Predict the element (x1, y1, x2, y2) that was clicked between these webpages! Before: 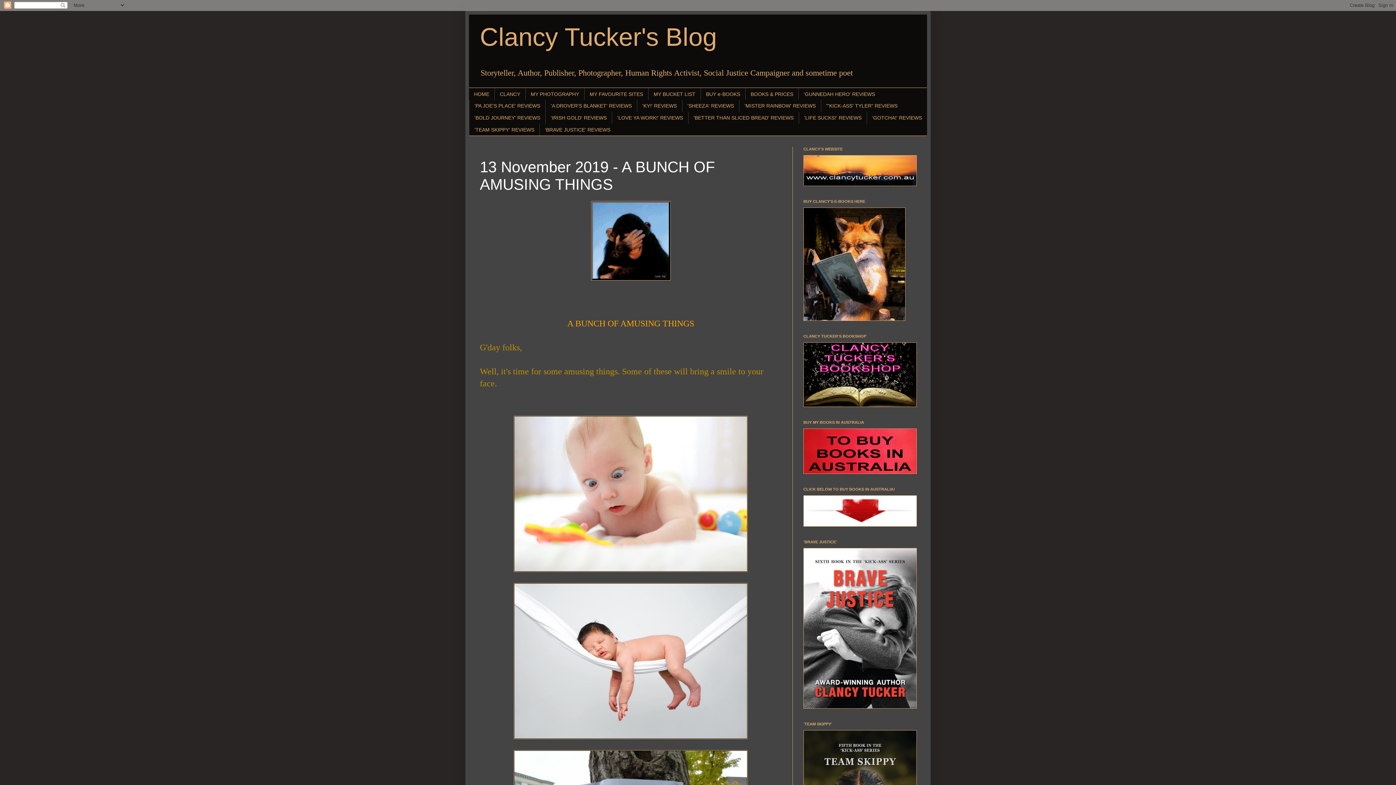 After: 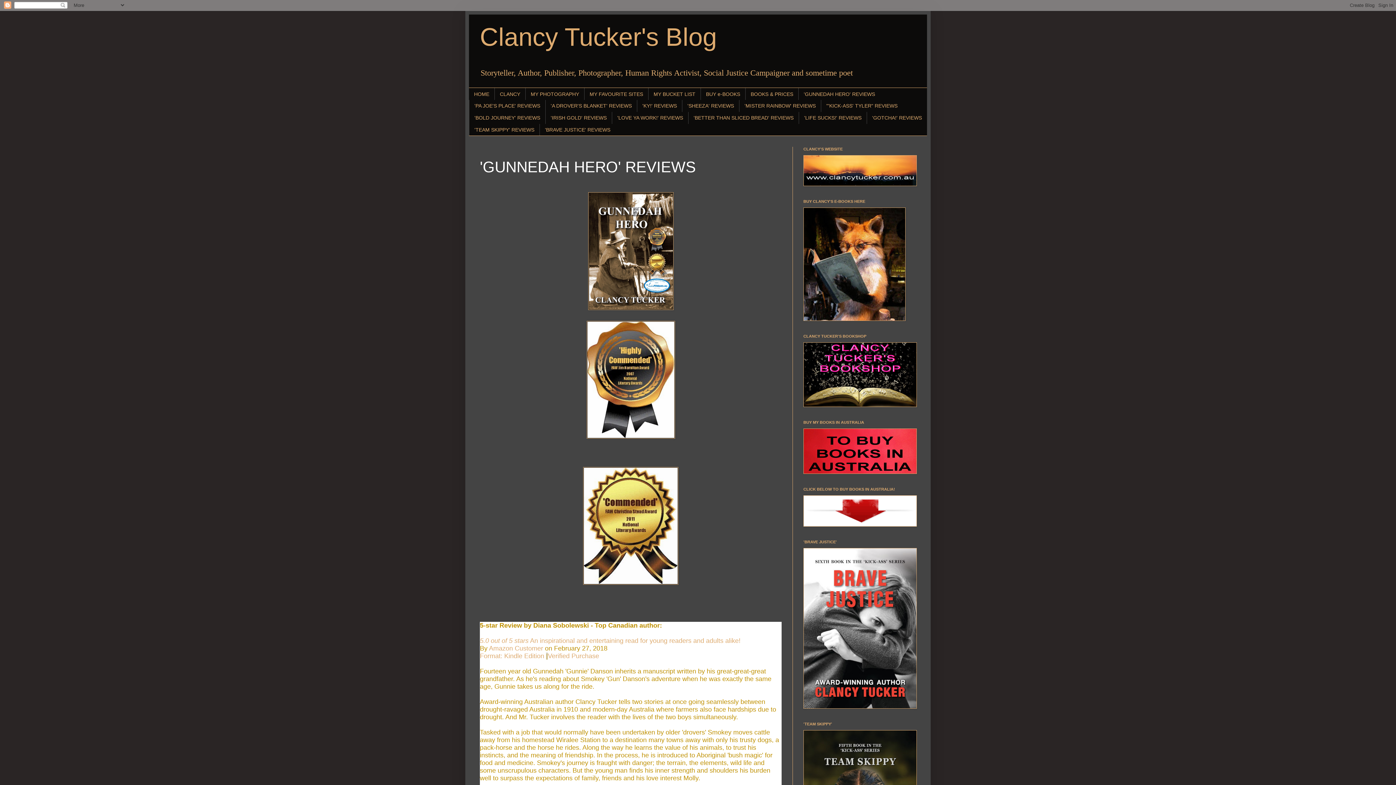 Action: label: 'GUNNEDAH HERO' REVIEWS bbox: (798, 88, 880, 99)